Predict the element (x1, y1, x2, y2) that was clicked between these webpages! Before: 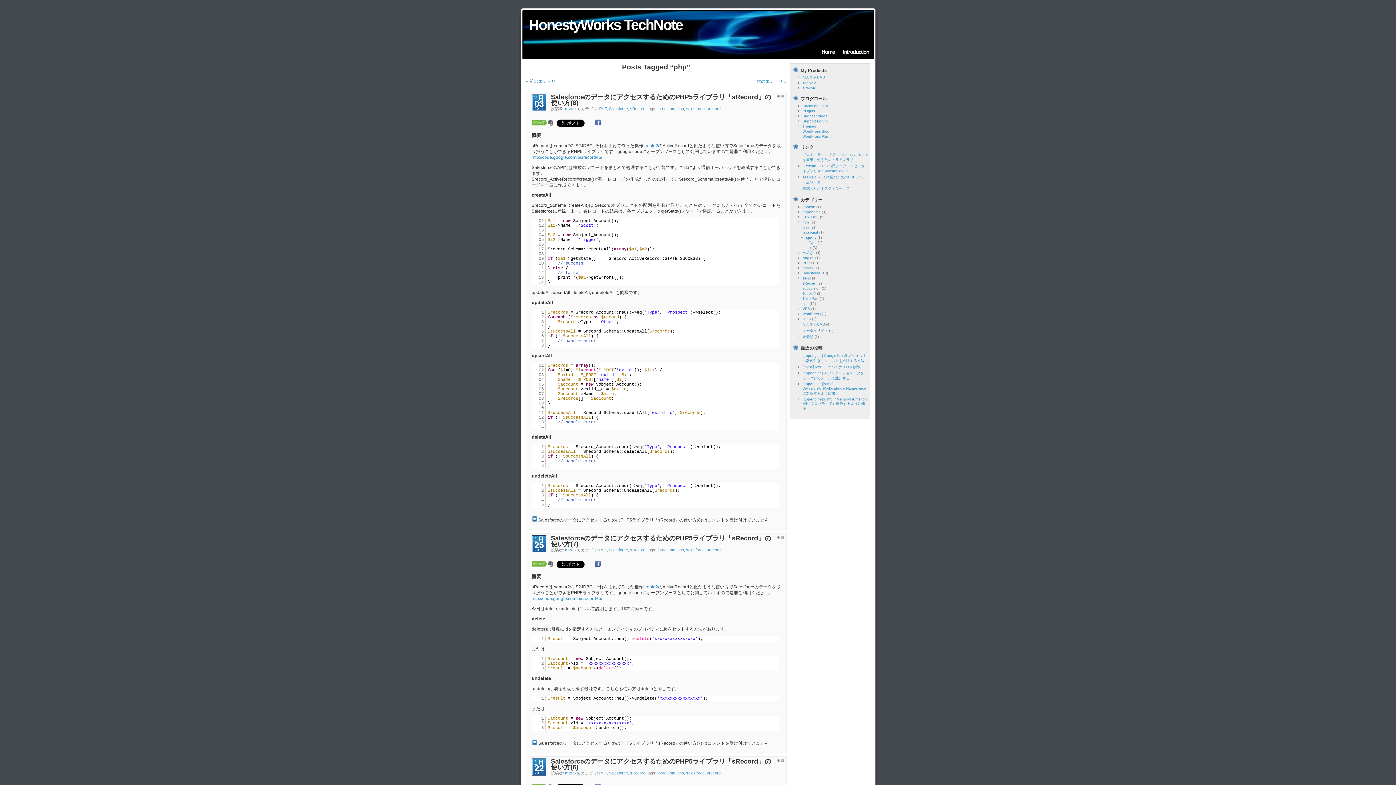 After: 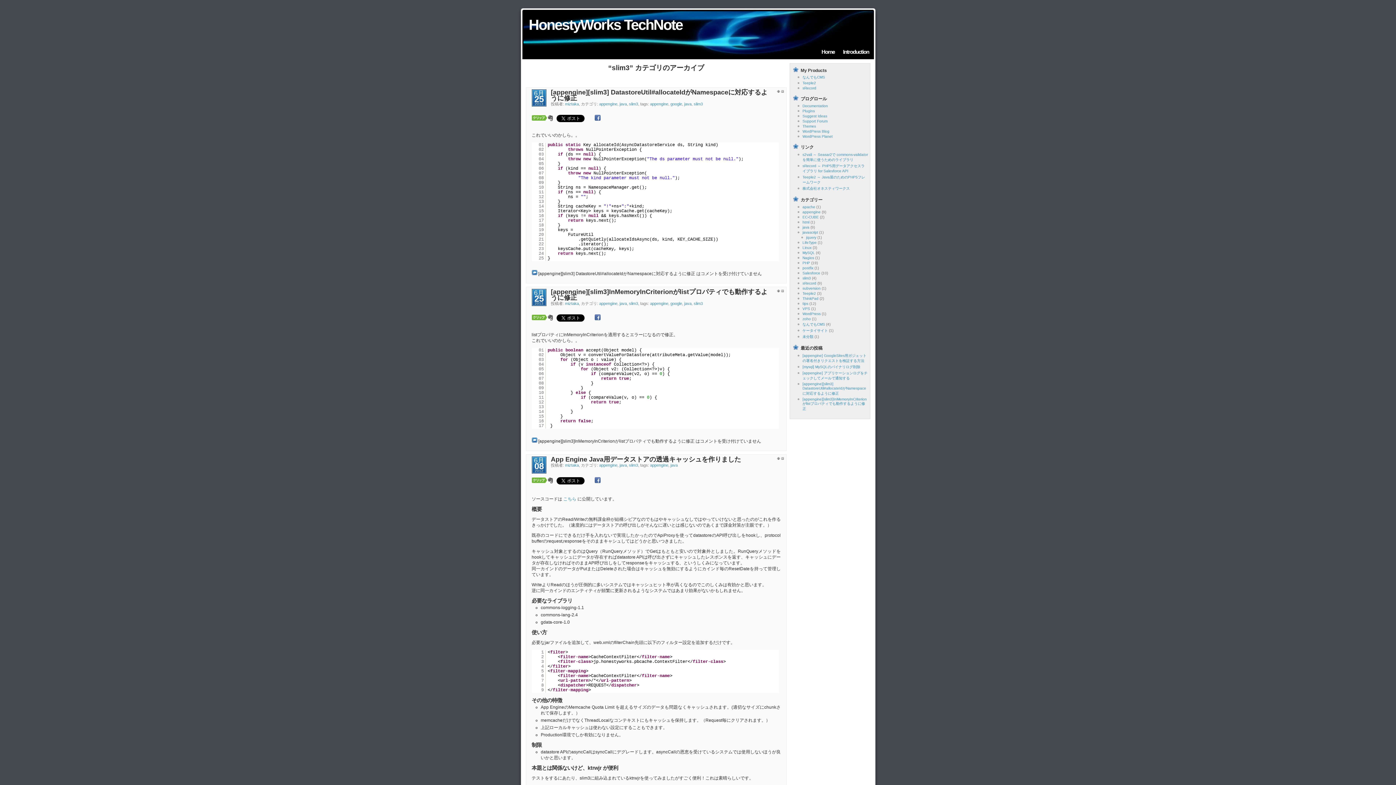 Action: label: slim3 bbox: (802, 276, 811, 280)